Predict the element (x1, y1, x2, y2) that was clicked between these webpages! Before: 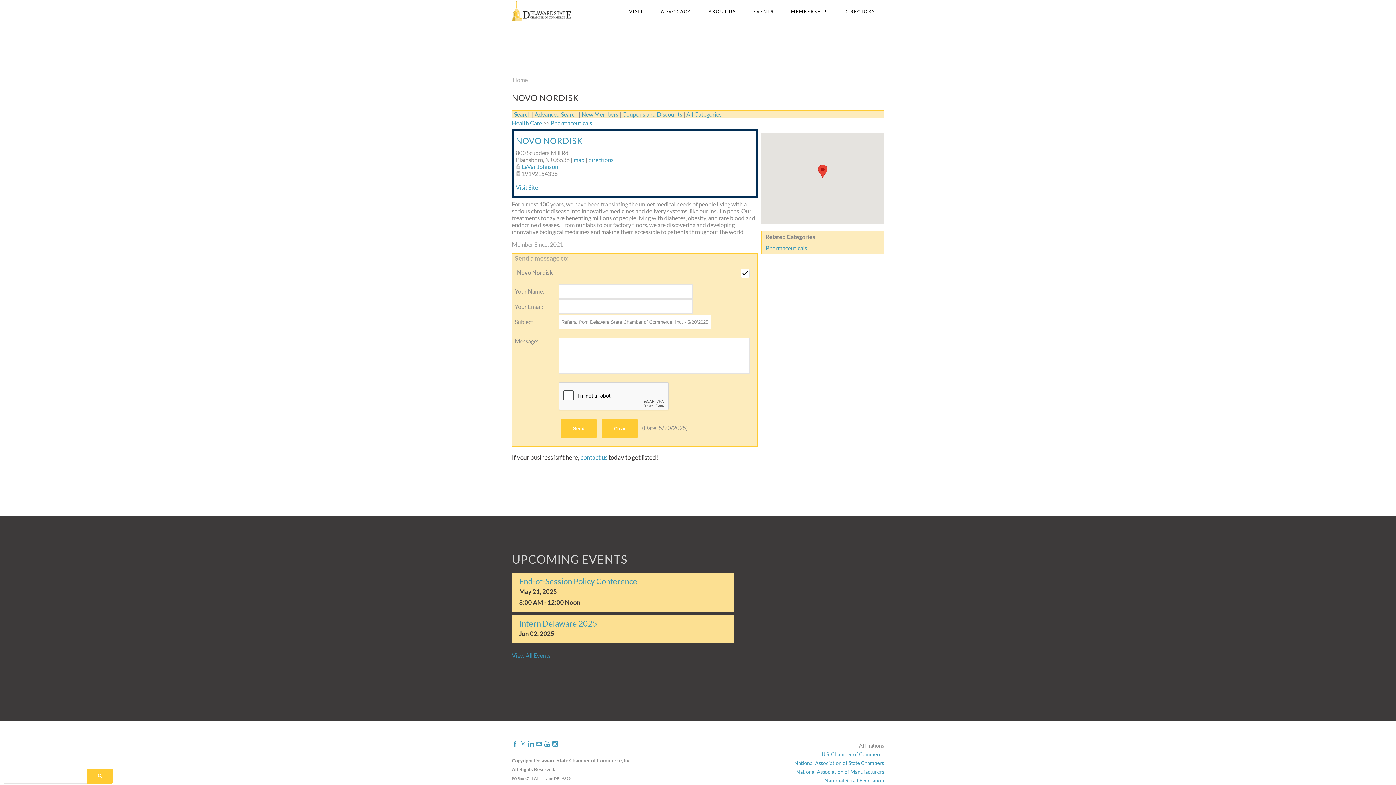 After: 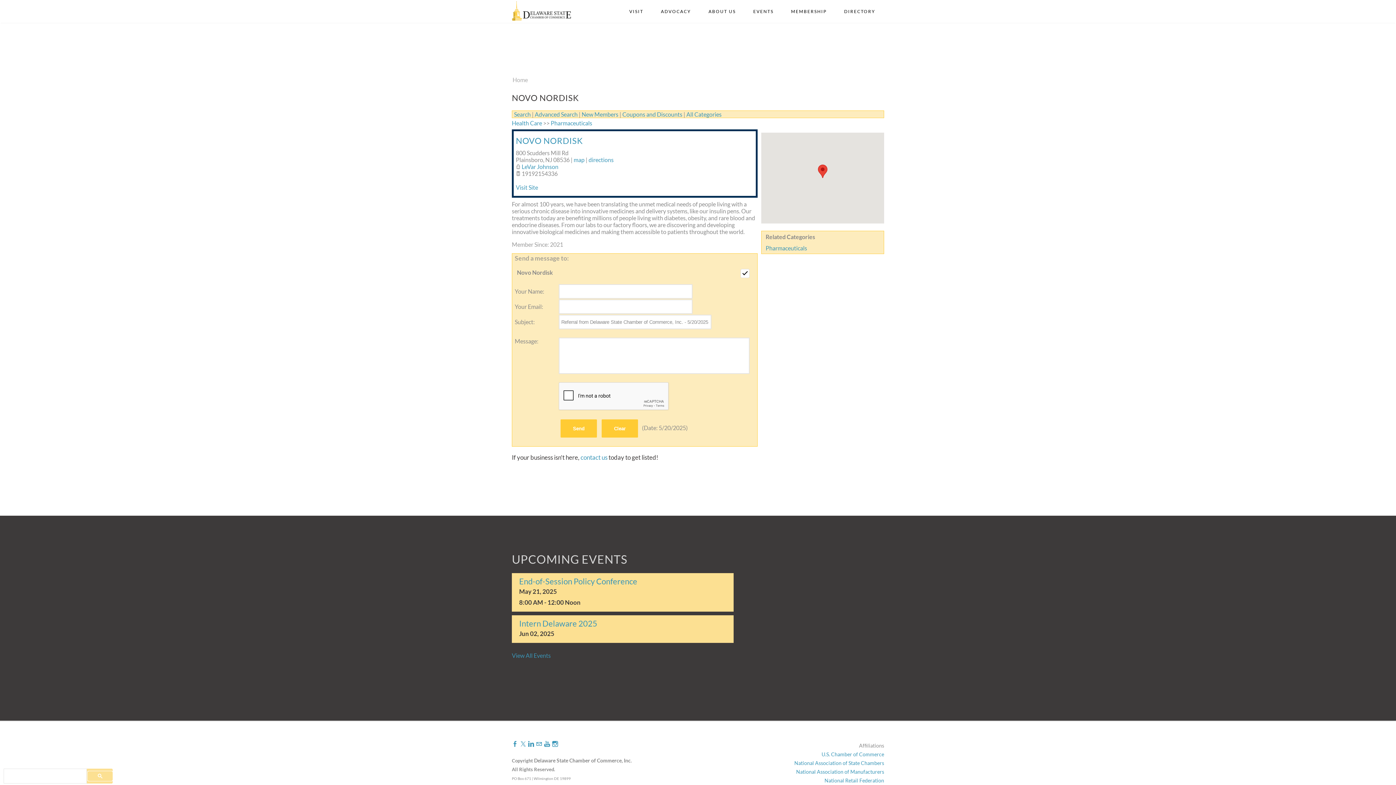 Action: bbox: (87, 771, 112, 781)